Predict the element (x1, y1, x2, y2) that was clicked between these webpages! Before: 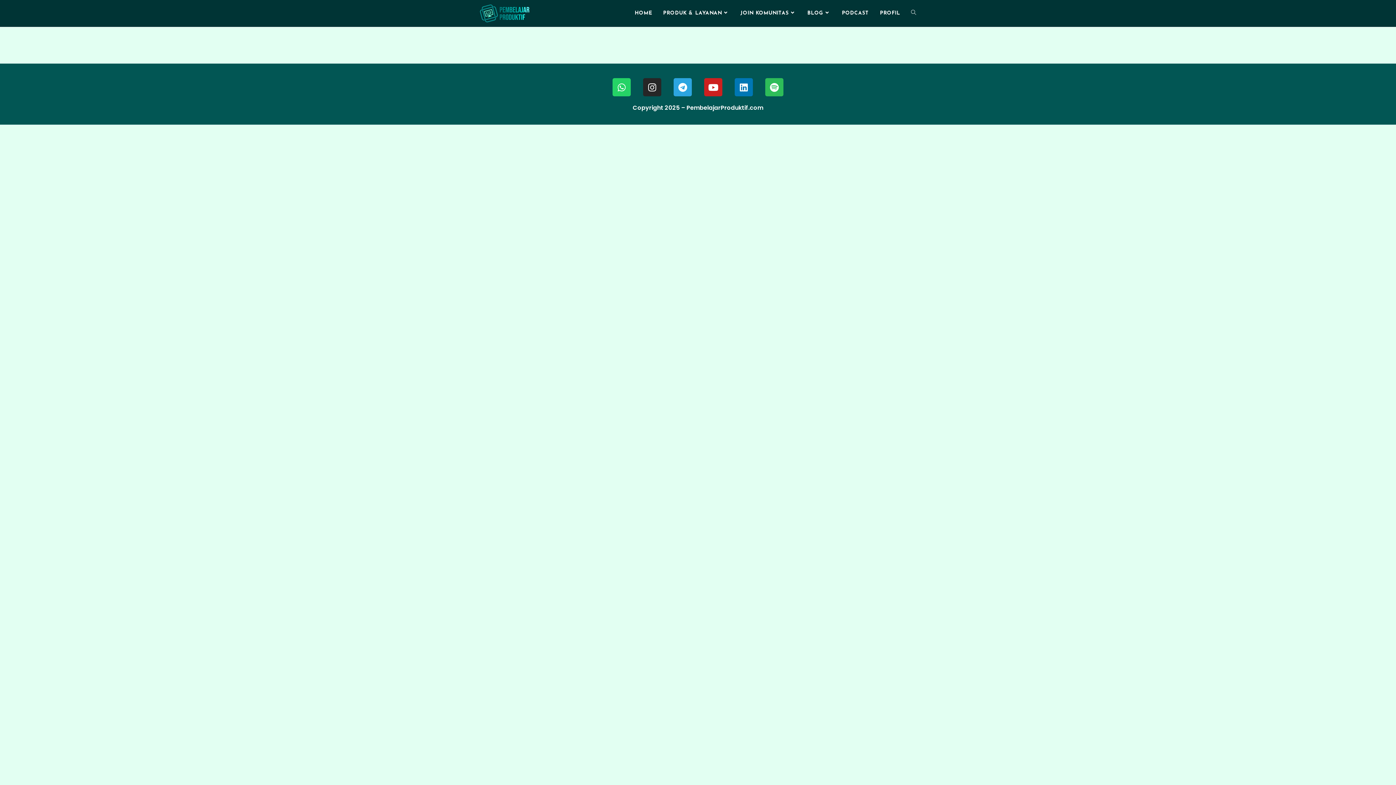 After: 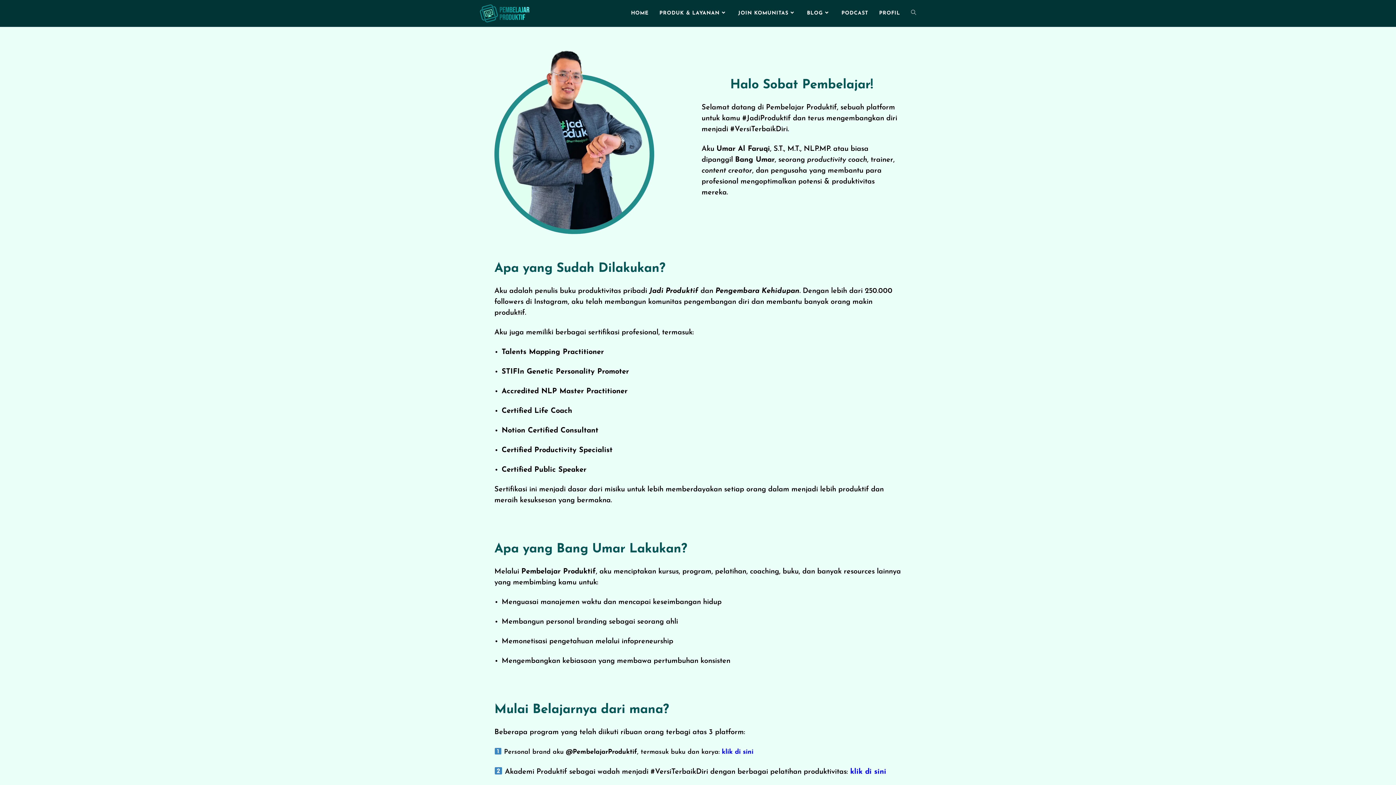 Action: bbox: (874, 0, 905, 26) label: PROFIL